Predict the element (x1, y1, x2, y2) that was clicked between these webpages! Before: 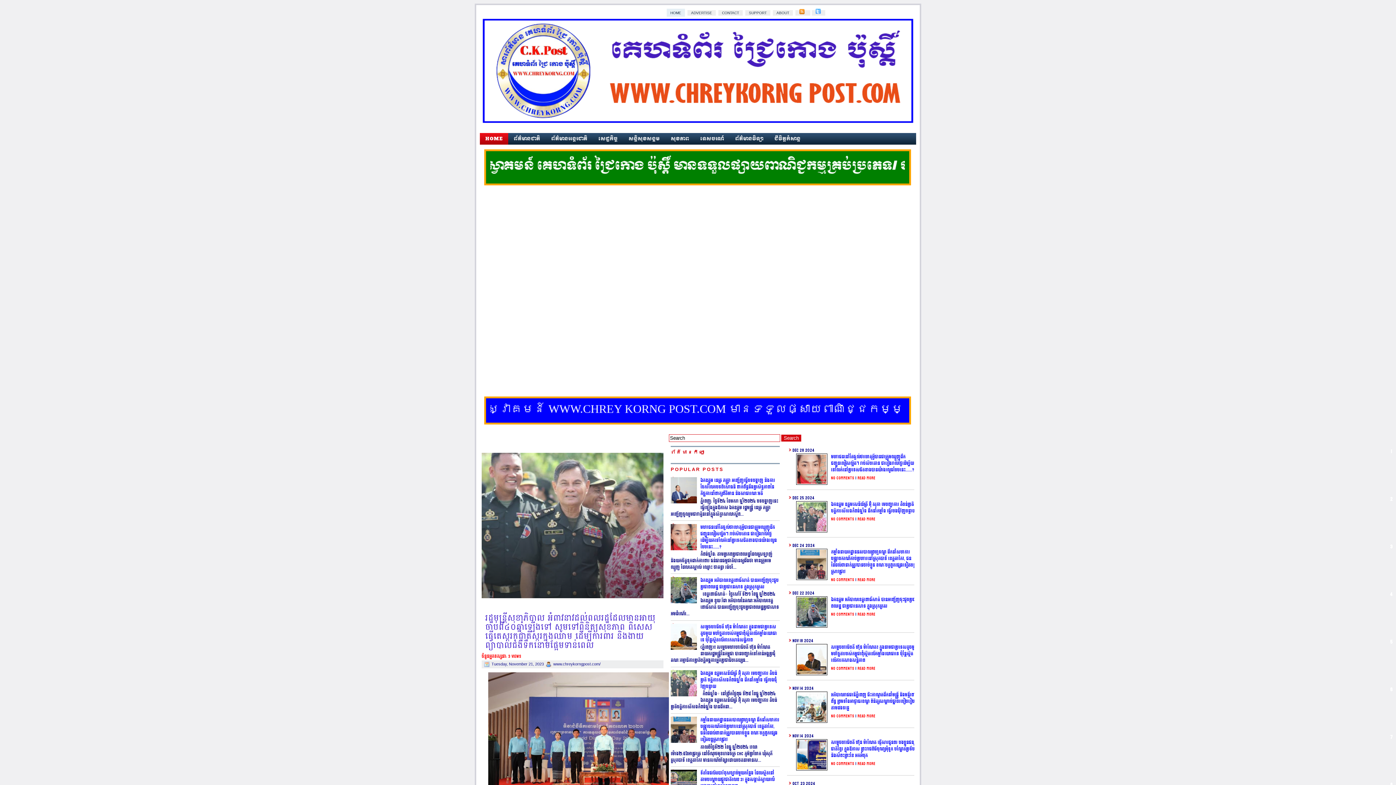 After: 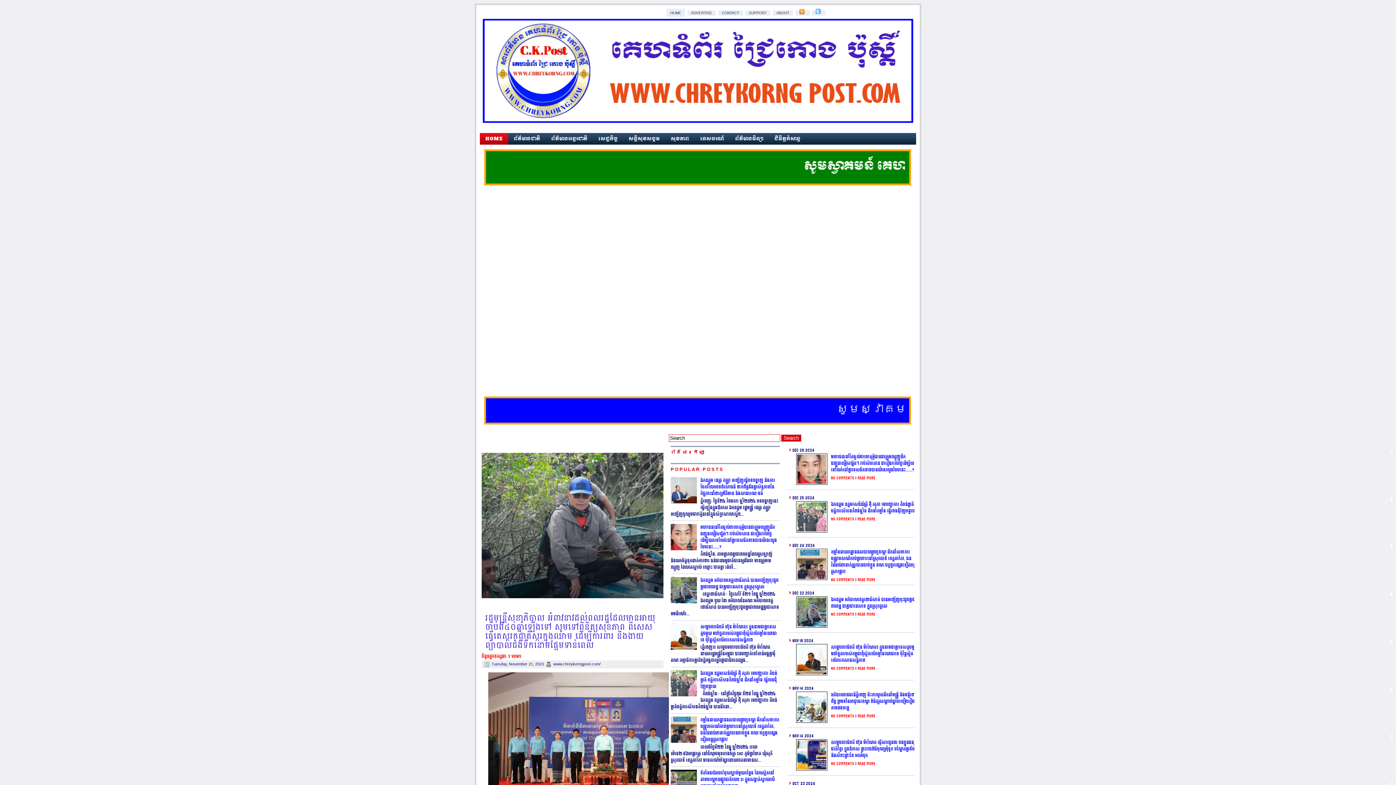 Action: label: CONTACT bbox: (718, 10, 742, 15)